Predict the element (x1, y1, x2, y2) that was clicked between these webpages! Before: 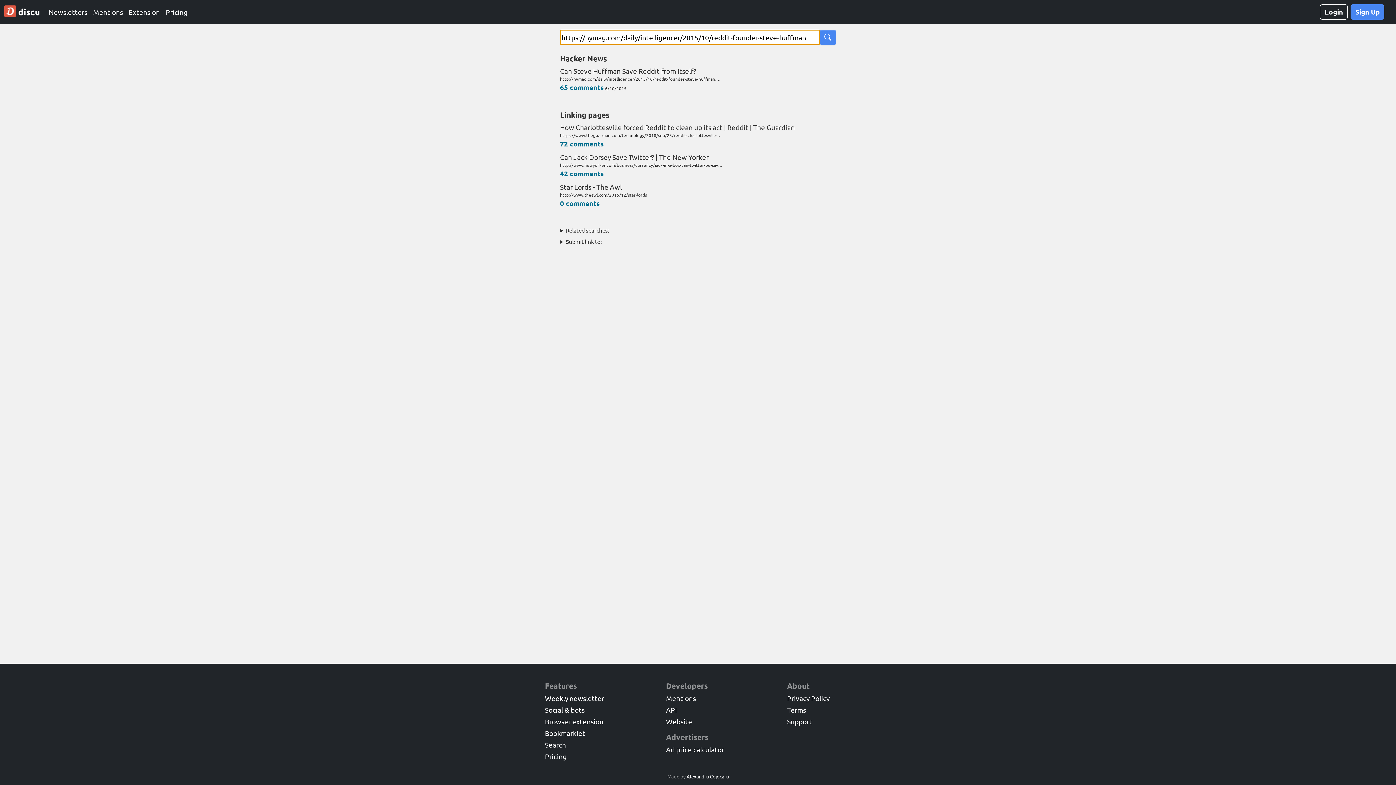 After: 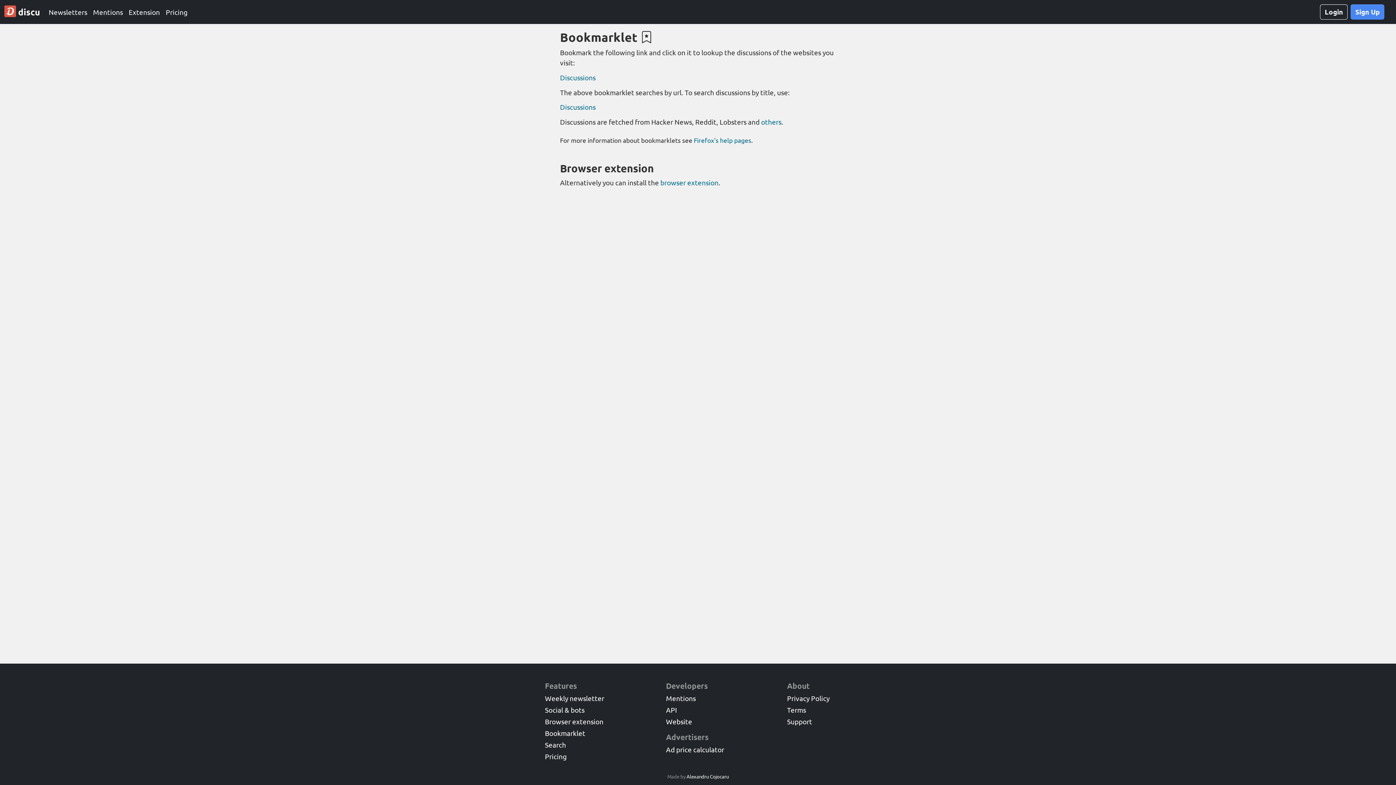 Action: label: Bookmarklet bbox: (545, 729, 585, 737)